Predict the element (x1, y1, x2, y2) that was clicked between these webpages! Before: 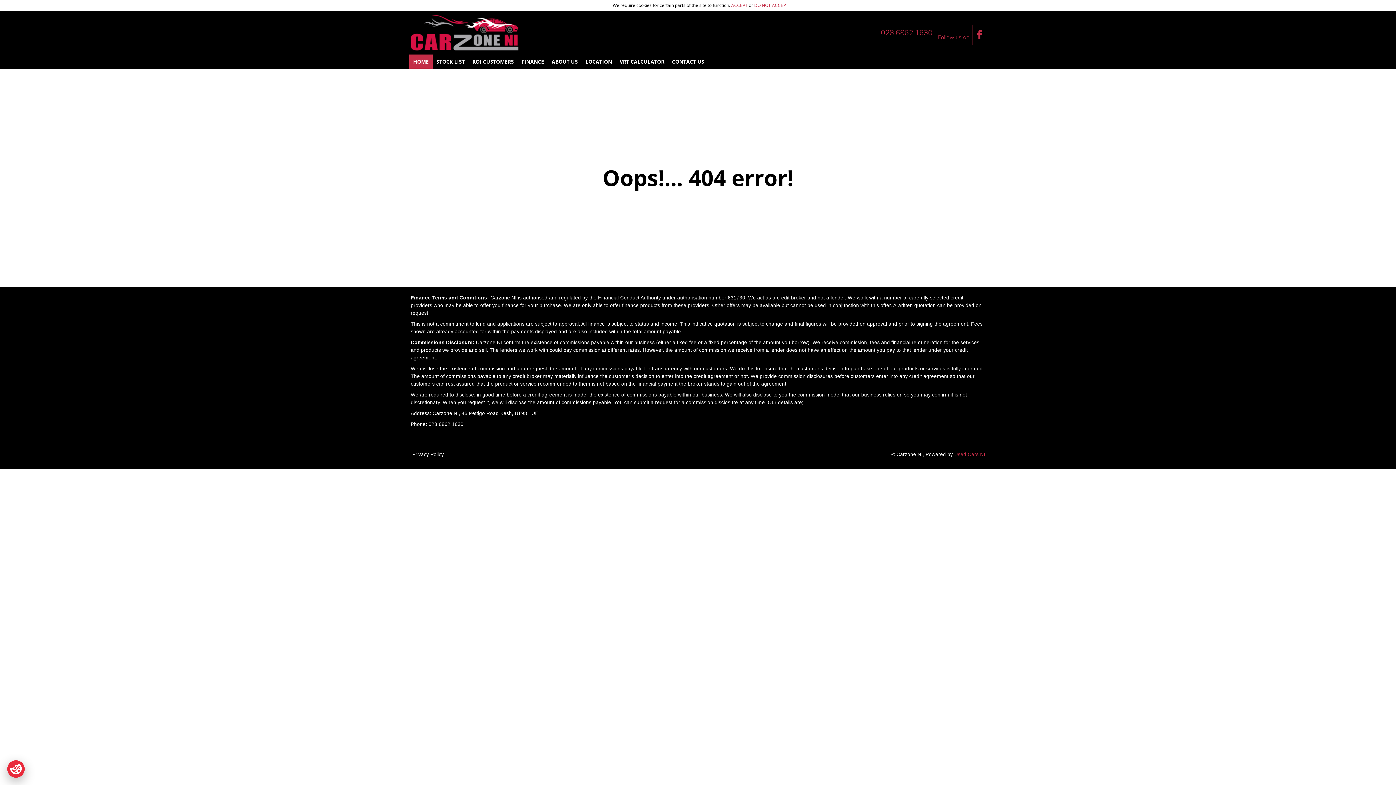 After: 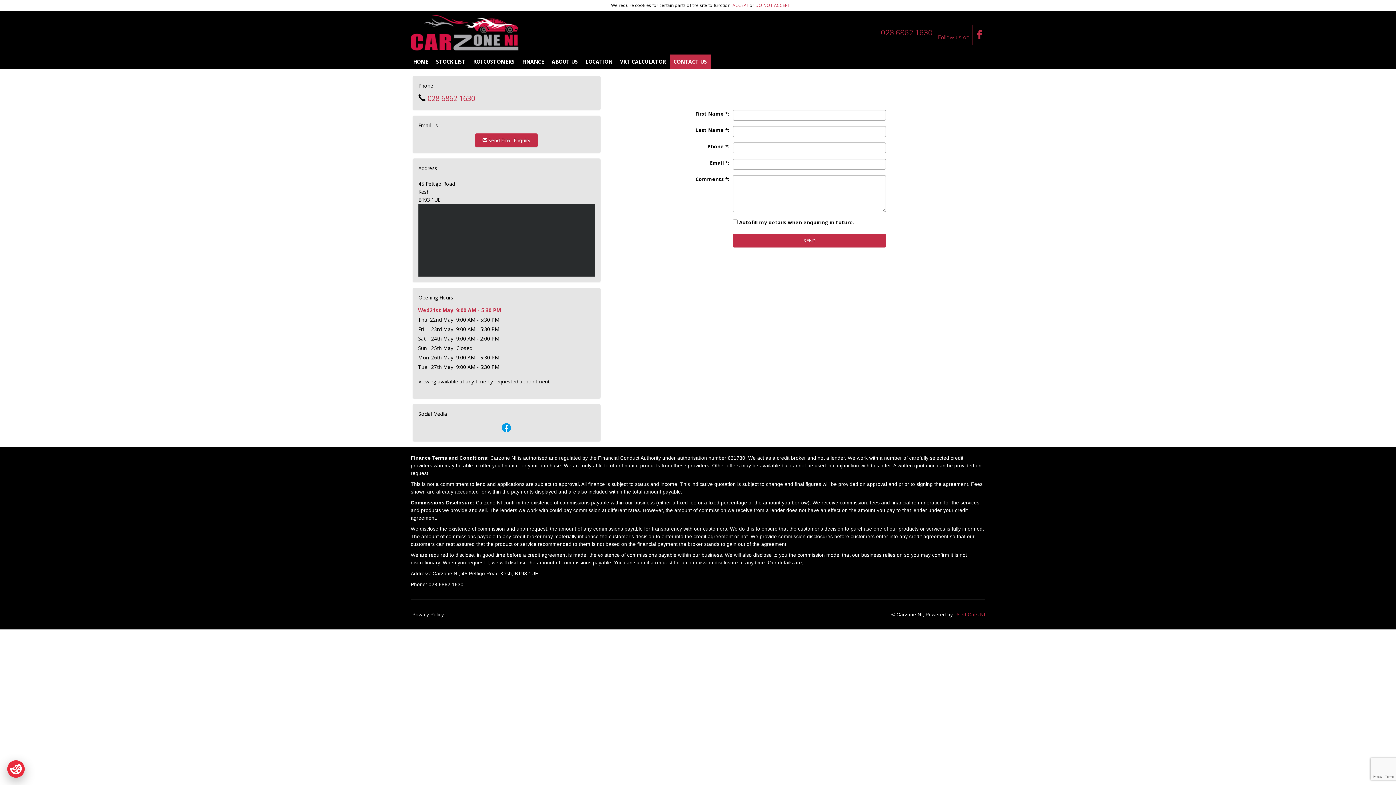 Action: bbox: (668, 54, 708, 68) label: CONTACT US